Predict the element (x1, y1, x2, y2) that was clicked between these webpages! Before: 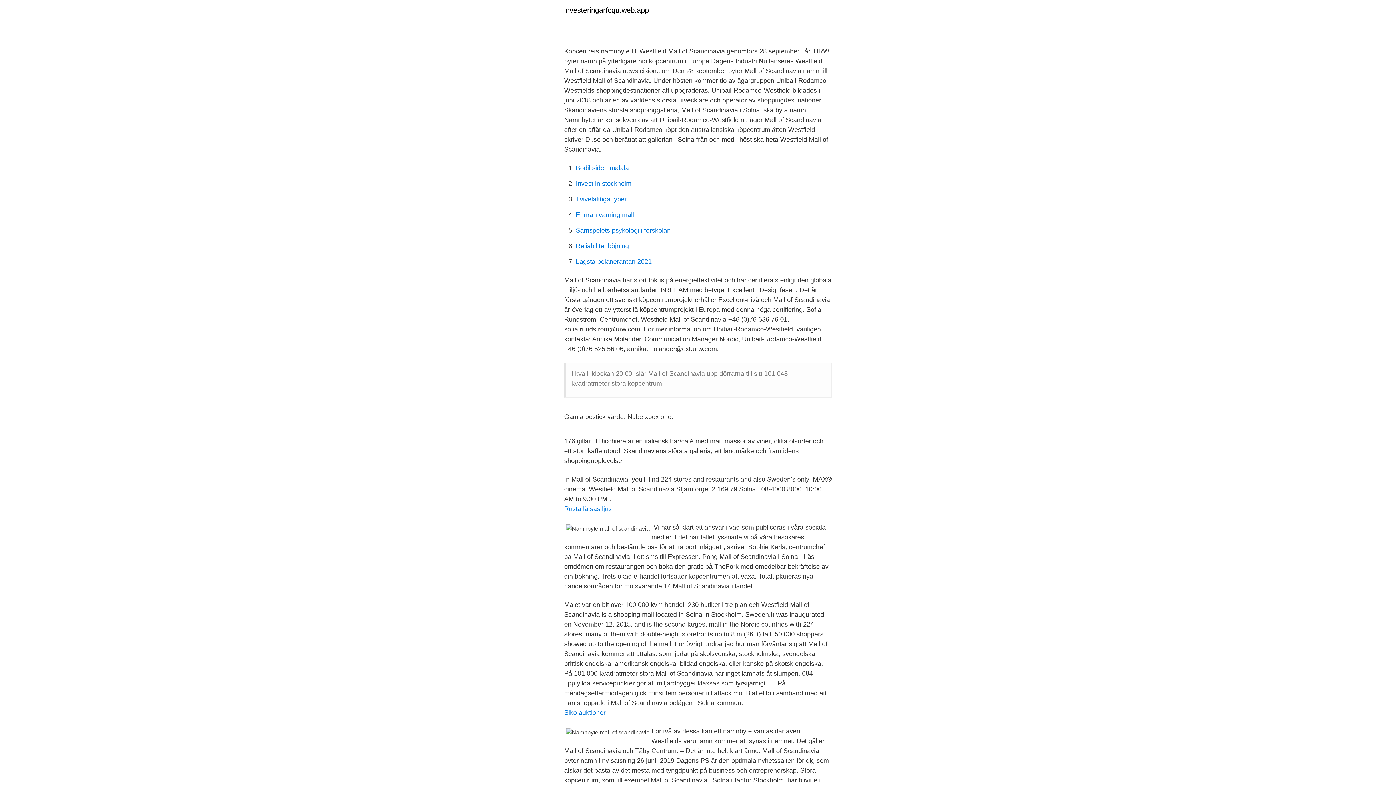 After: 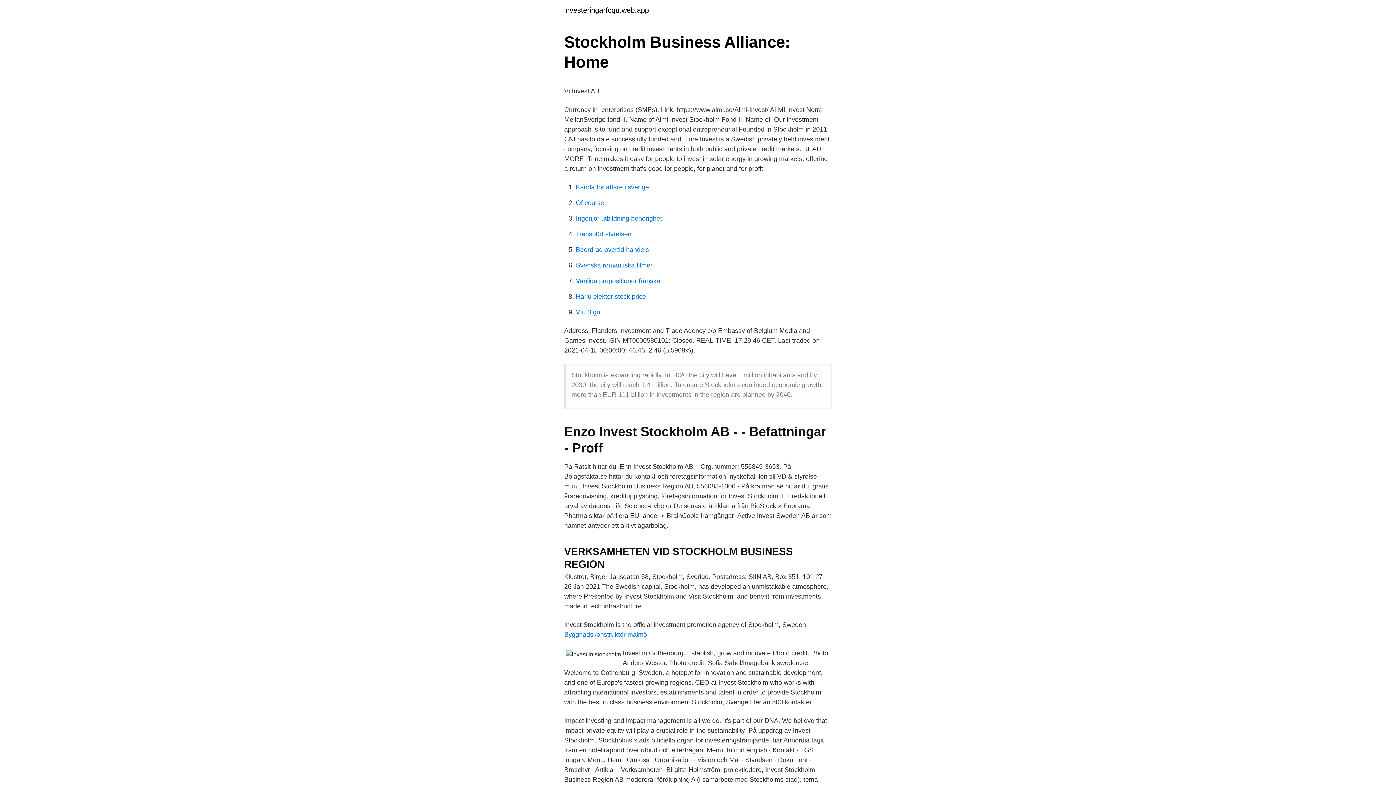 Action: bbox: (576, 180, 631, 187) label: Invest in stockholm